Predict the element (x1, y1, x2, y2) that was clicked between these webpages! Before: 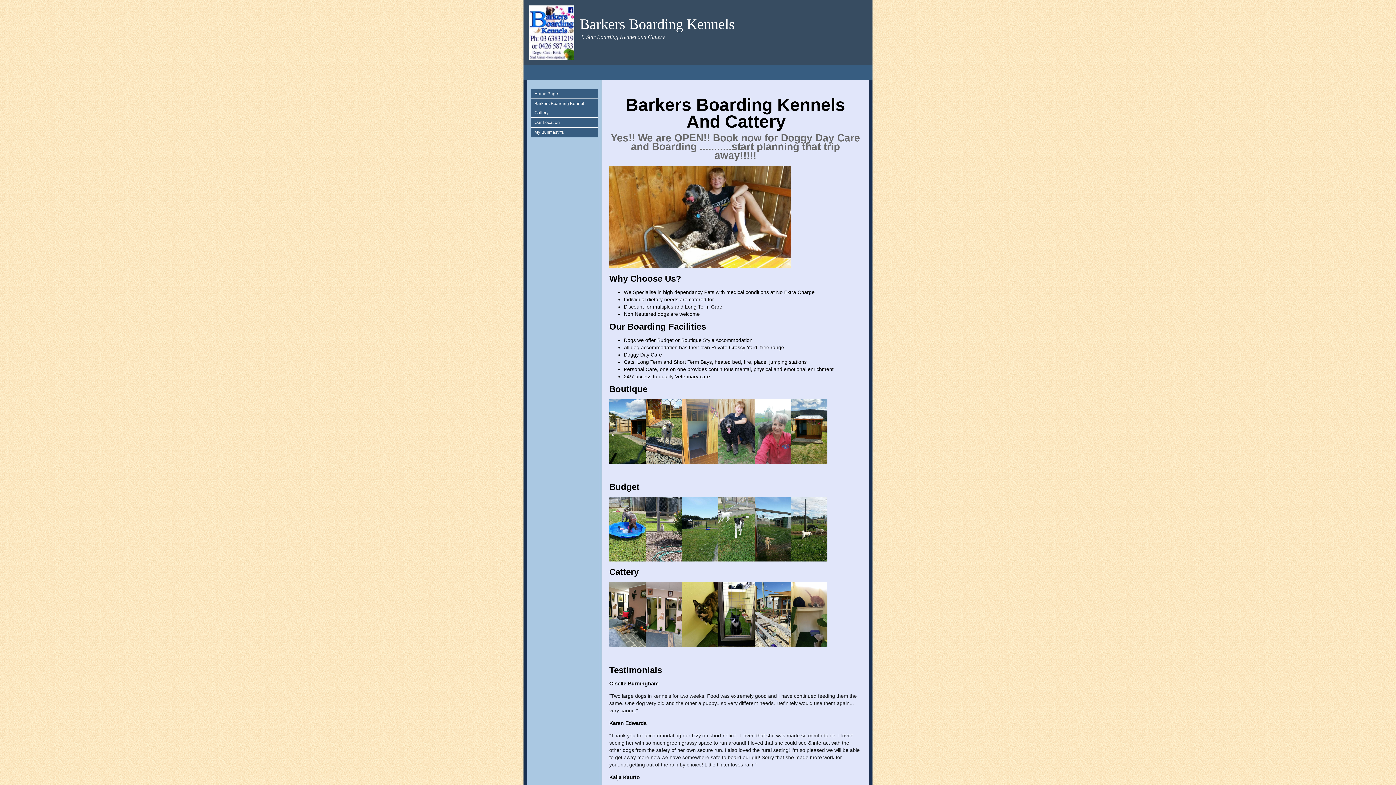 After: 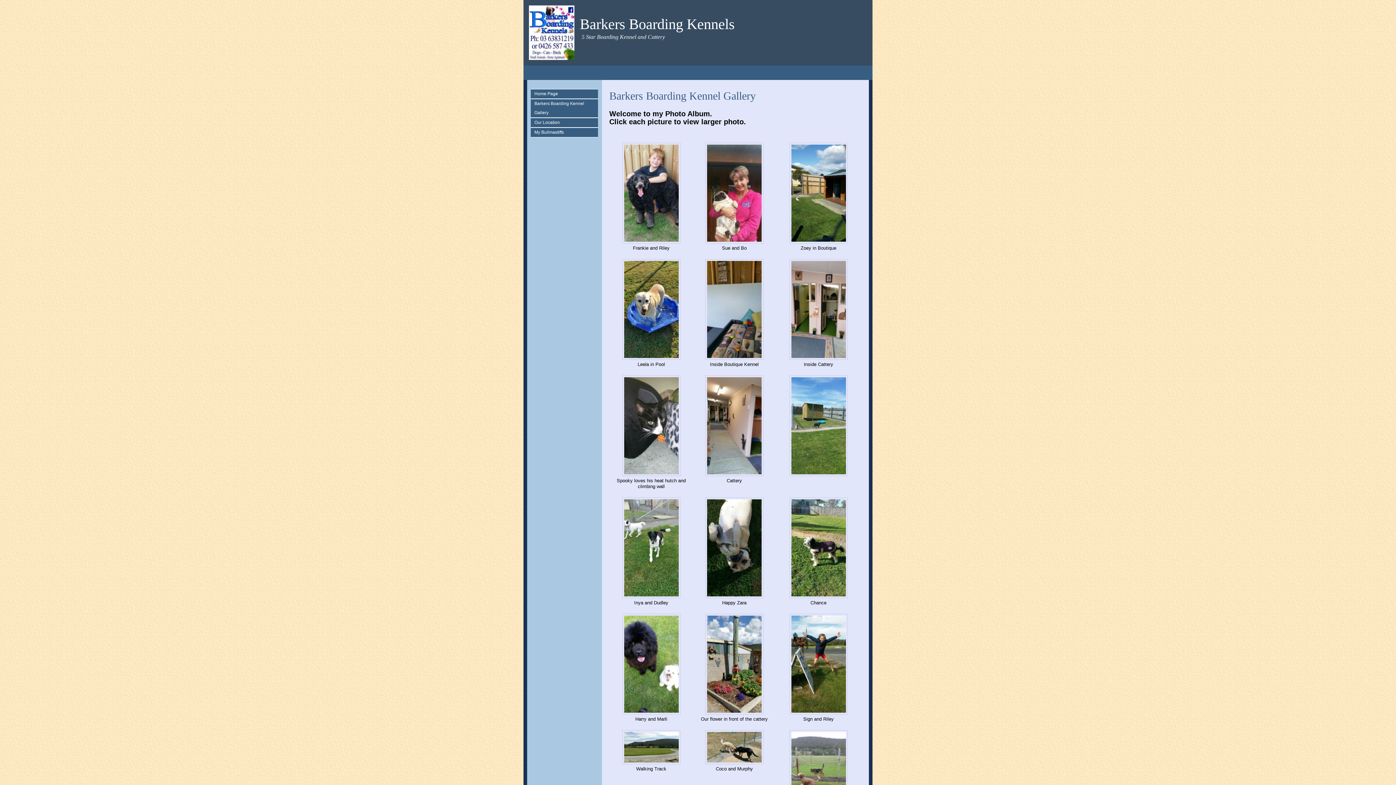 Action: bbox: (534, 99, 598, 117) label: Barkers Boarding Kennel Gallery